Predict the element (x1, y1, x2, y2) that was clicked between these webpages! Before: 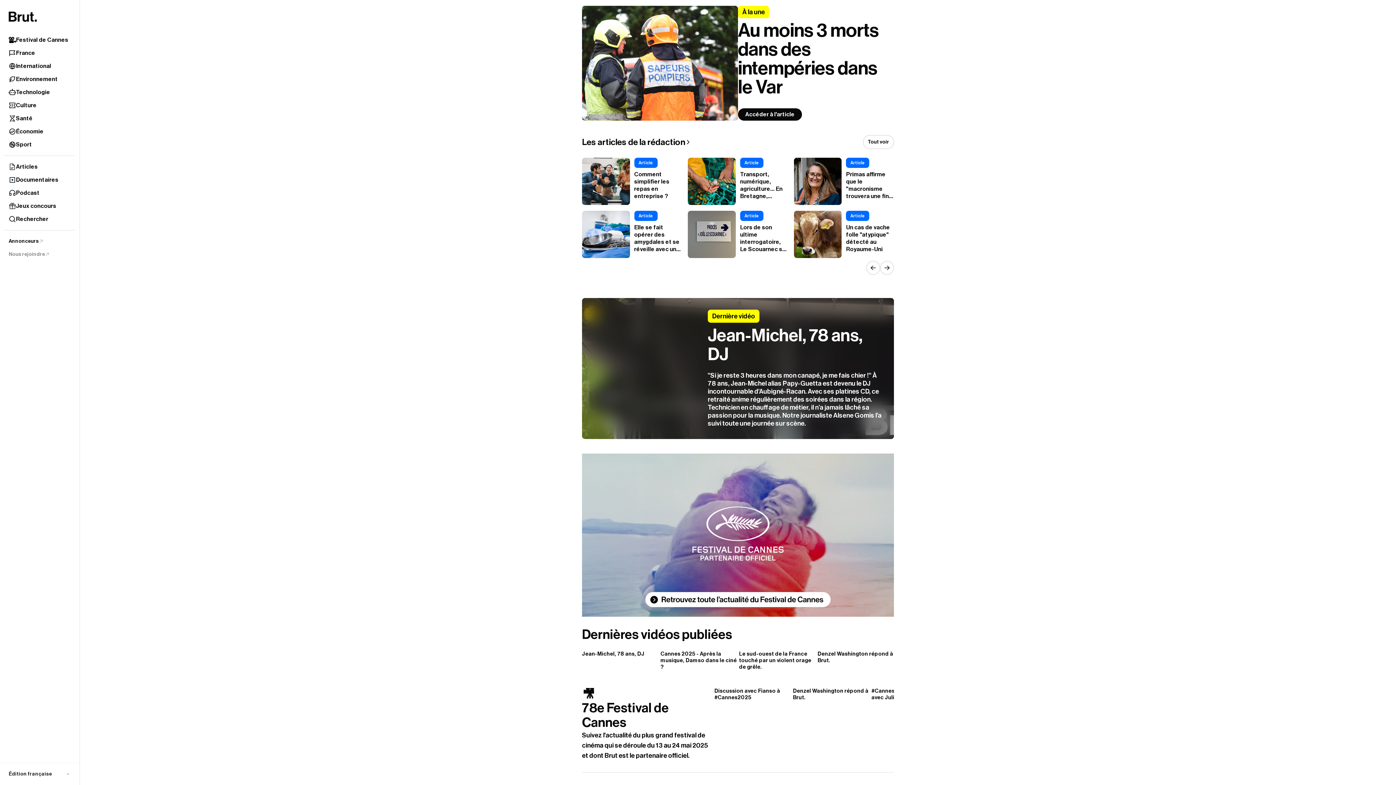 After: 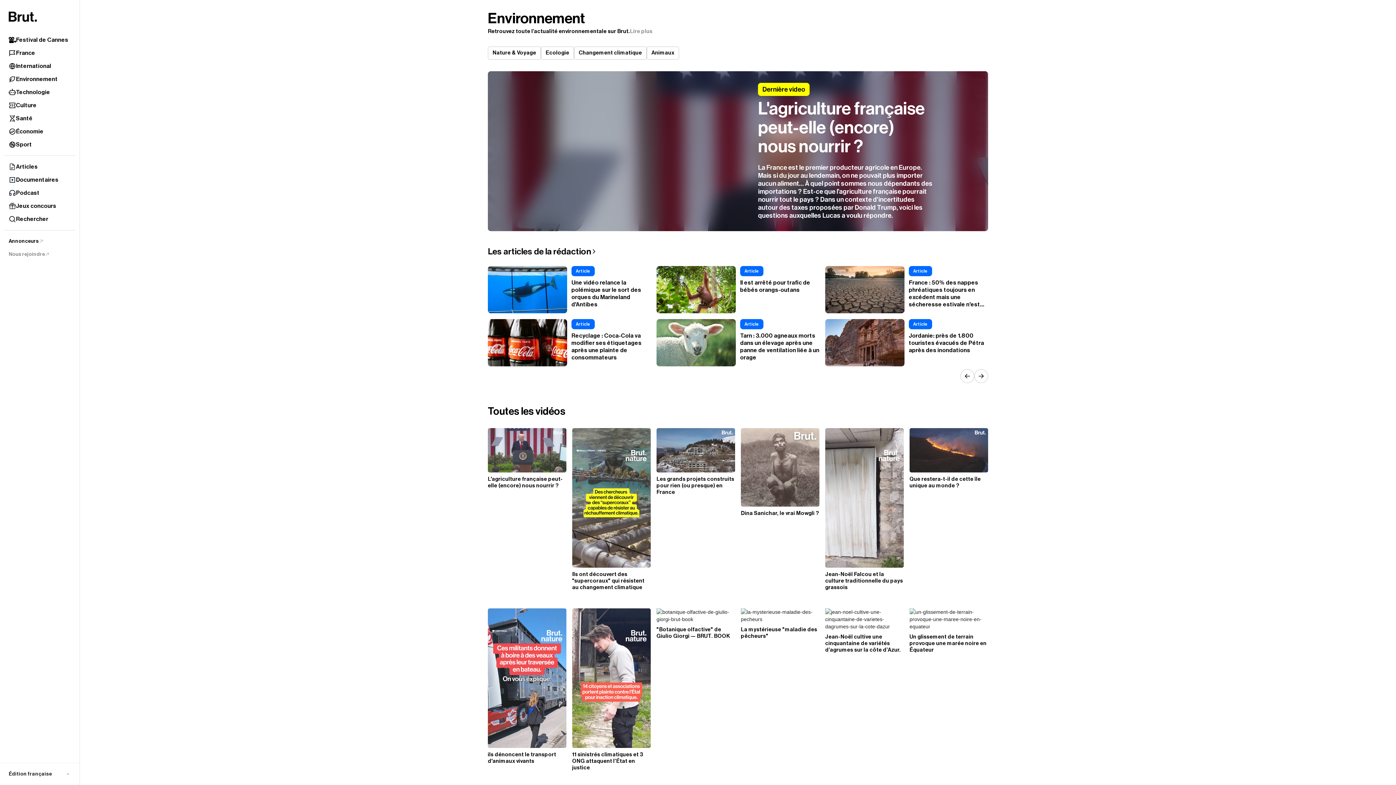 Action: bbox: (4, 72, 75, 85) label: Environnement